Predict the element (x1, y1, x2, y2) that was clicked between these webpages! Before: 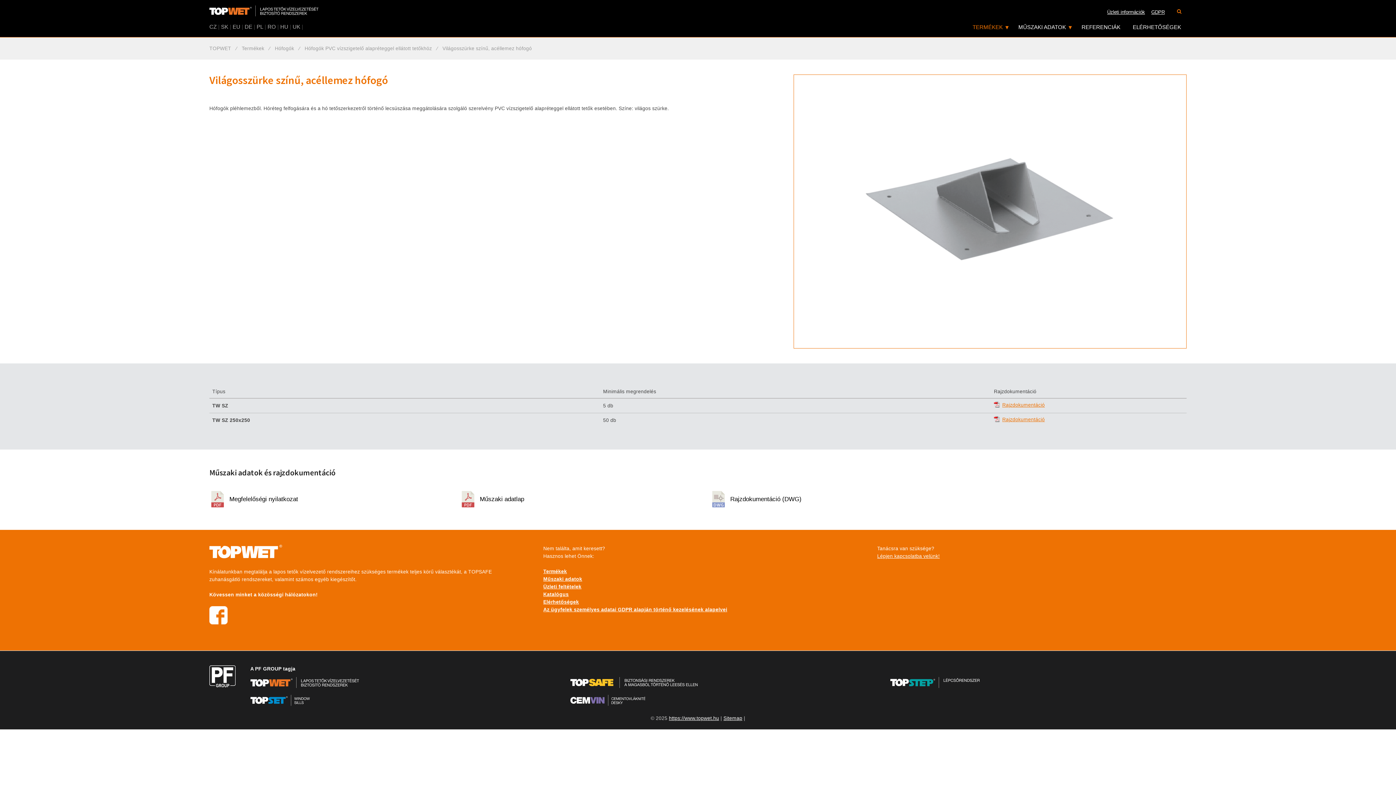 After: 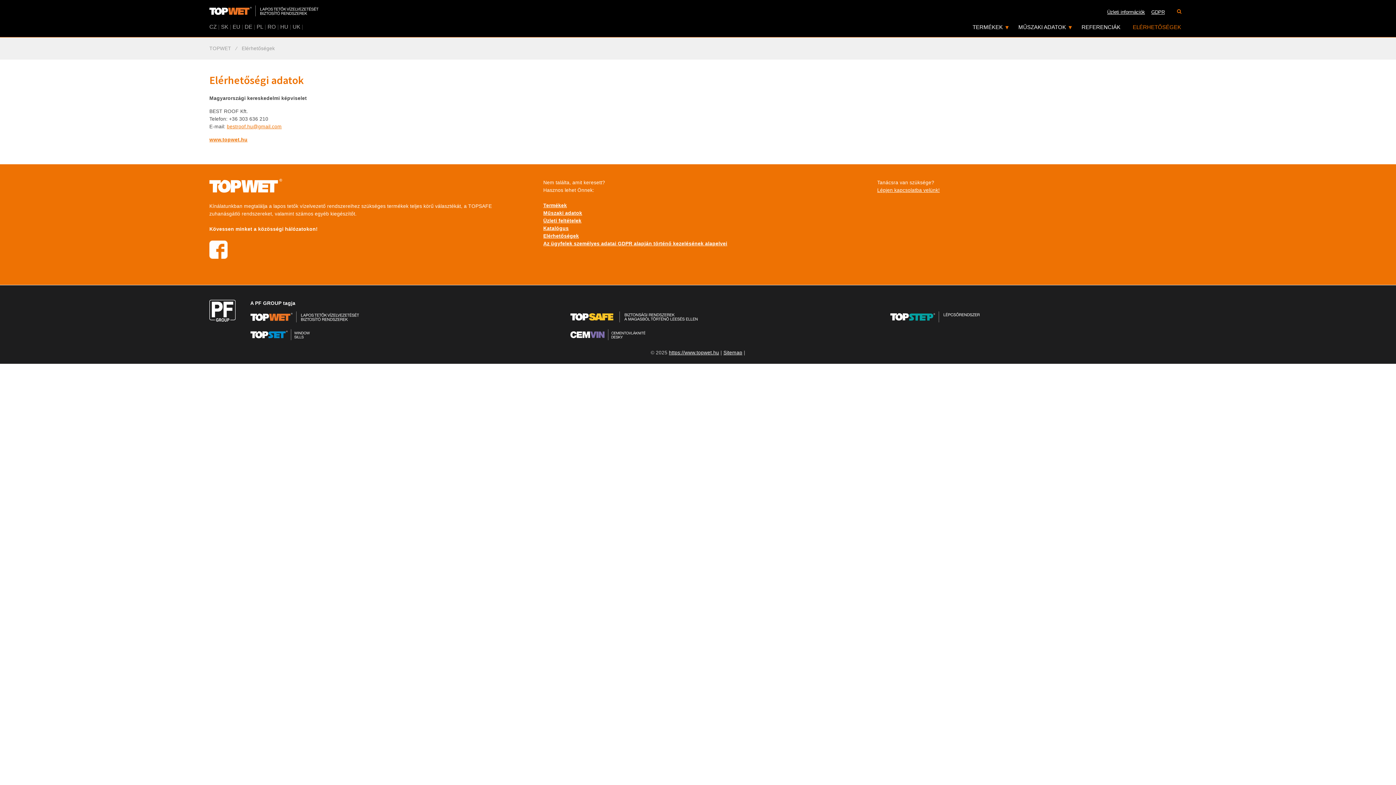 Action: bbox: (1133, 19, 1186, 34) label: ELÉRHETŐSÉGEK